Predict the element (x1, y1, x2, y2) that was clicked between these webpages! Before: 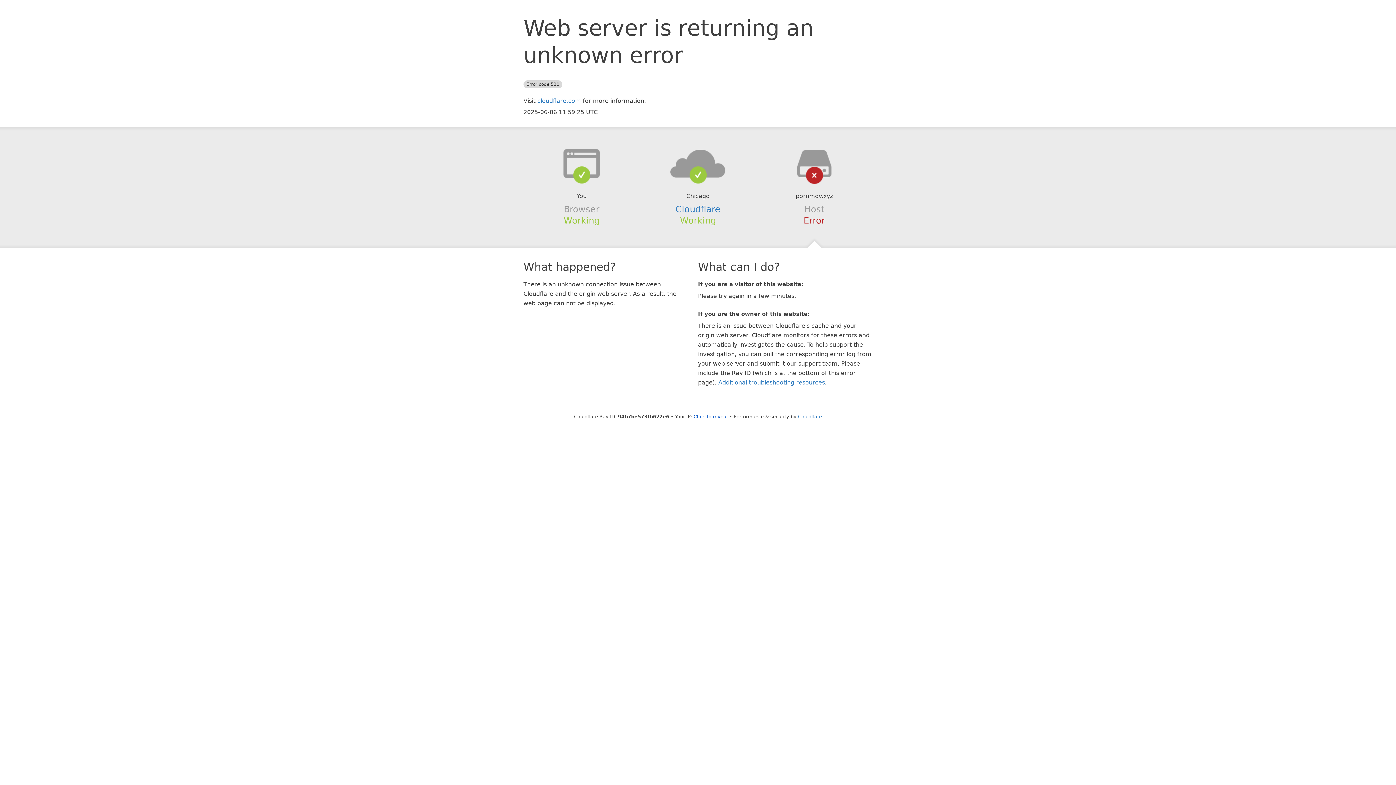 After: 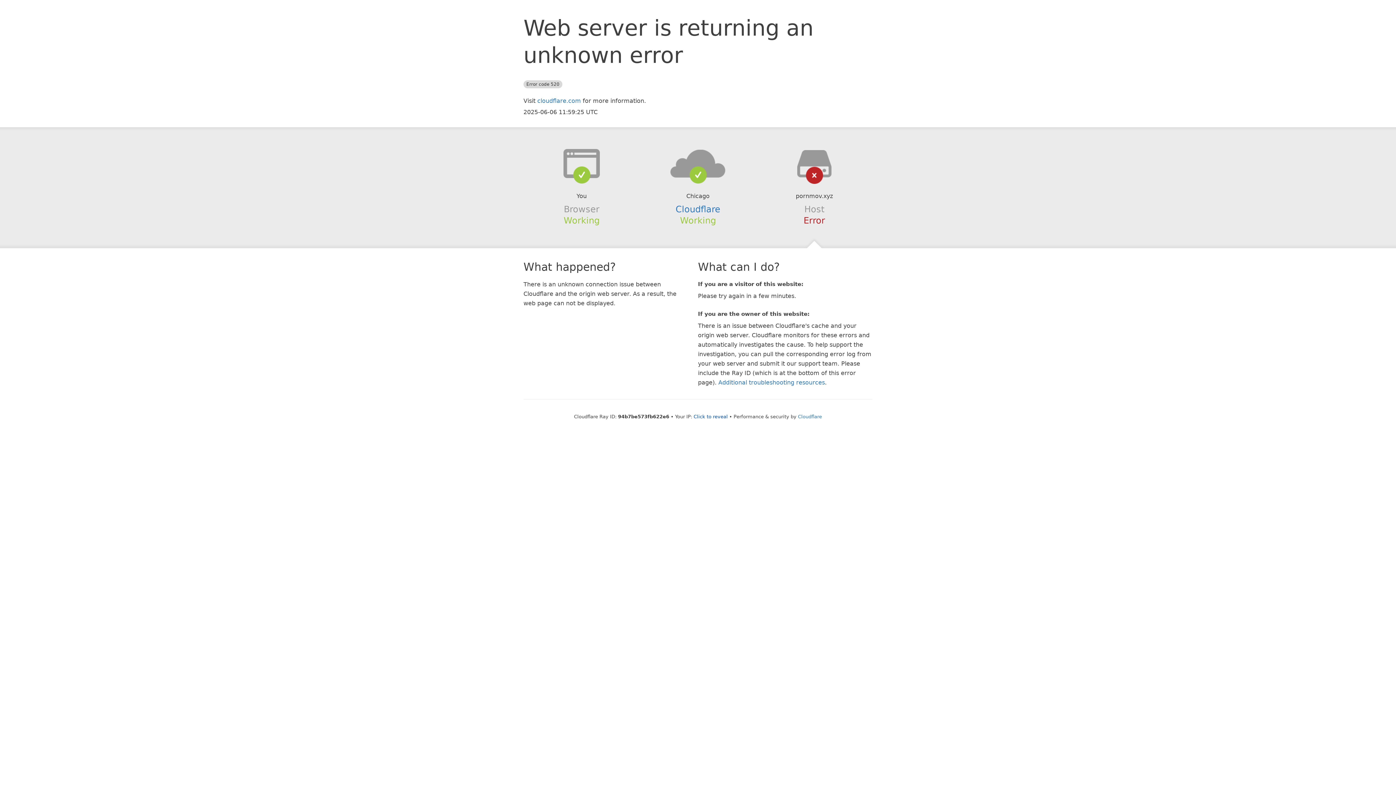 Action: bbox: (639, 148, 756, 178)